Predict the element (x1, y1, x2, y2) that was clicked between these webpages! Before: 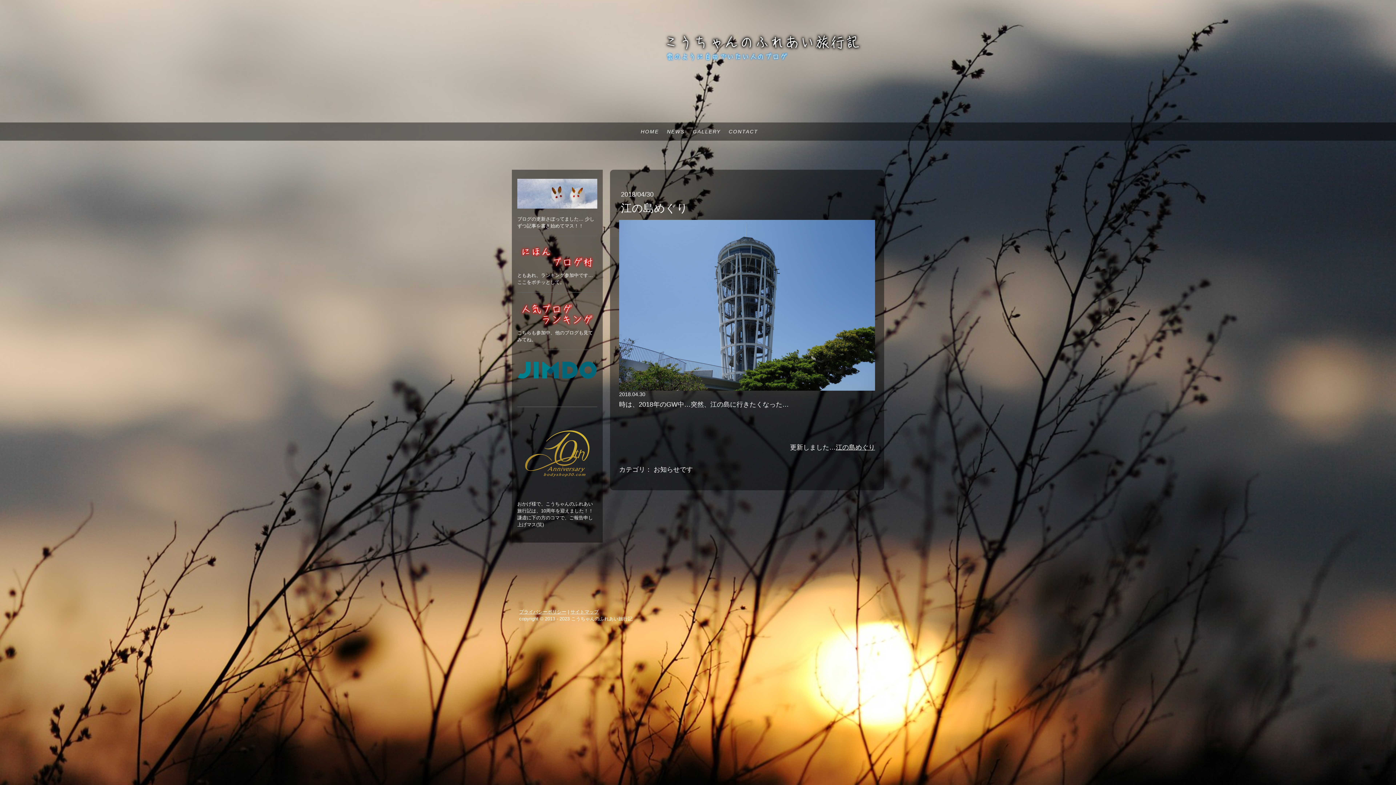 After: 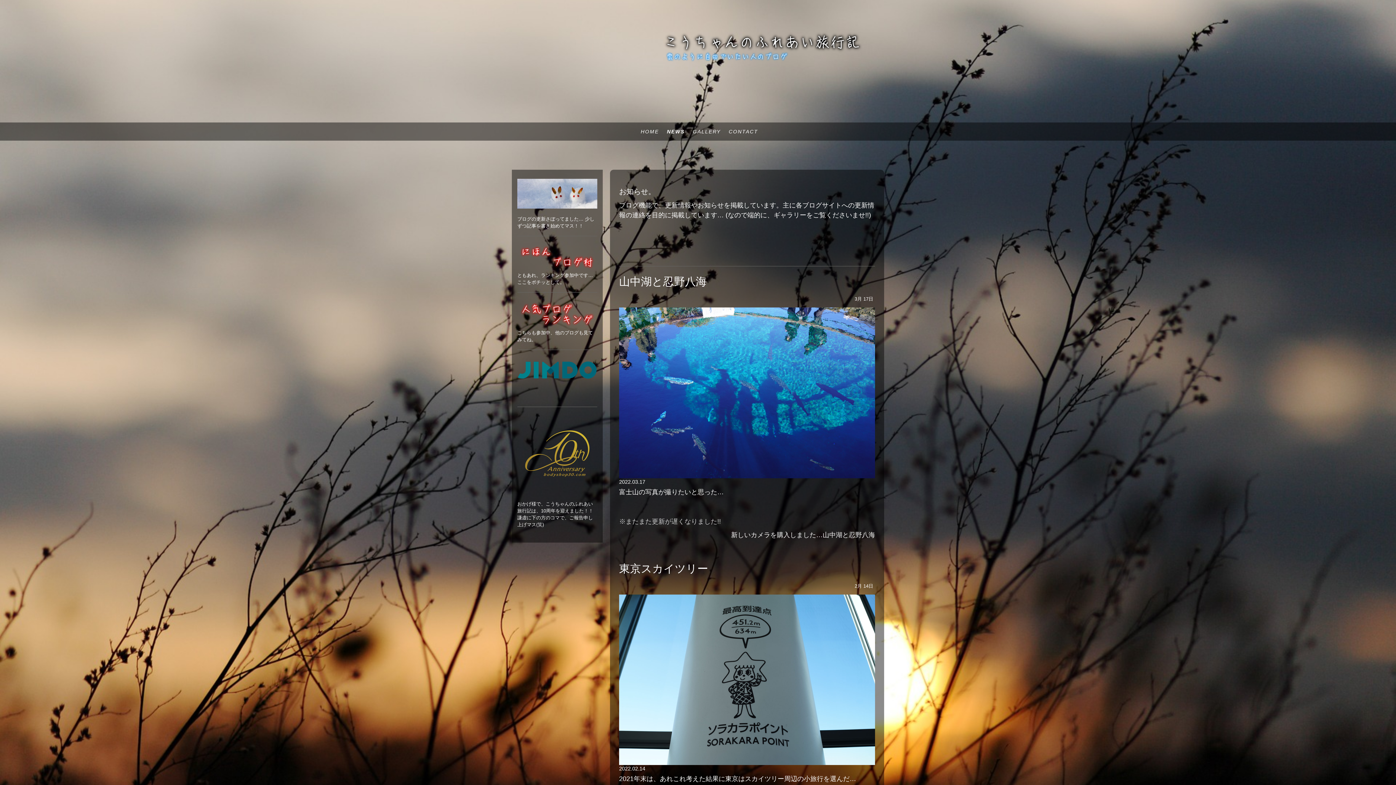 Action: label: NEWS bbox: (663, 122, 688, 140)